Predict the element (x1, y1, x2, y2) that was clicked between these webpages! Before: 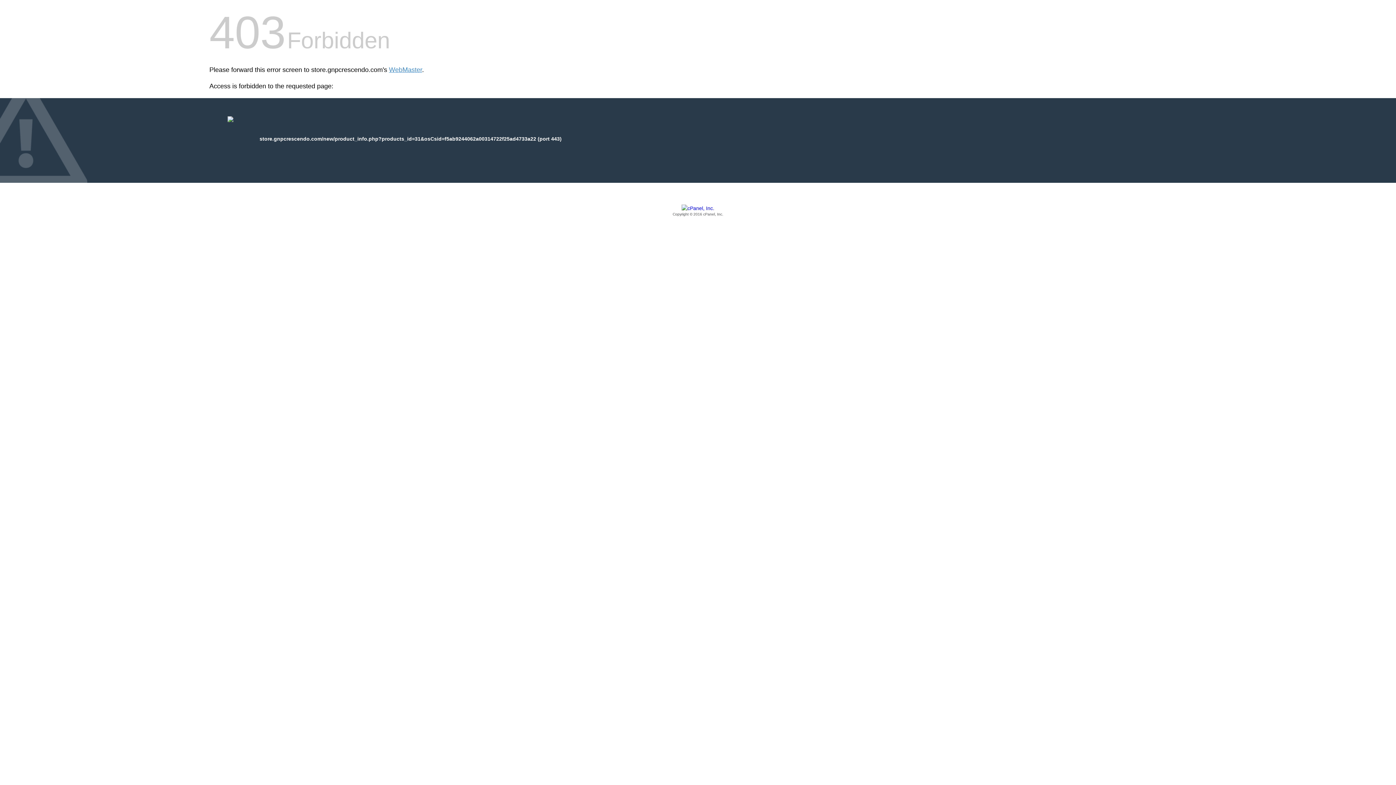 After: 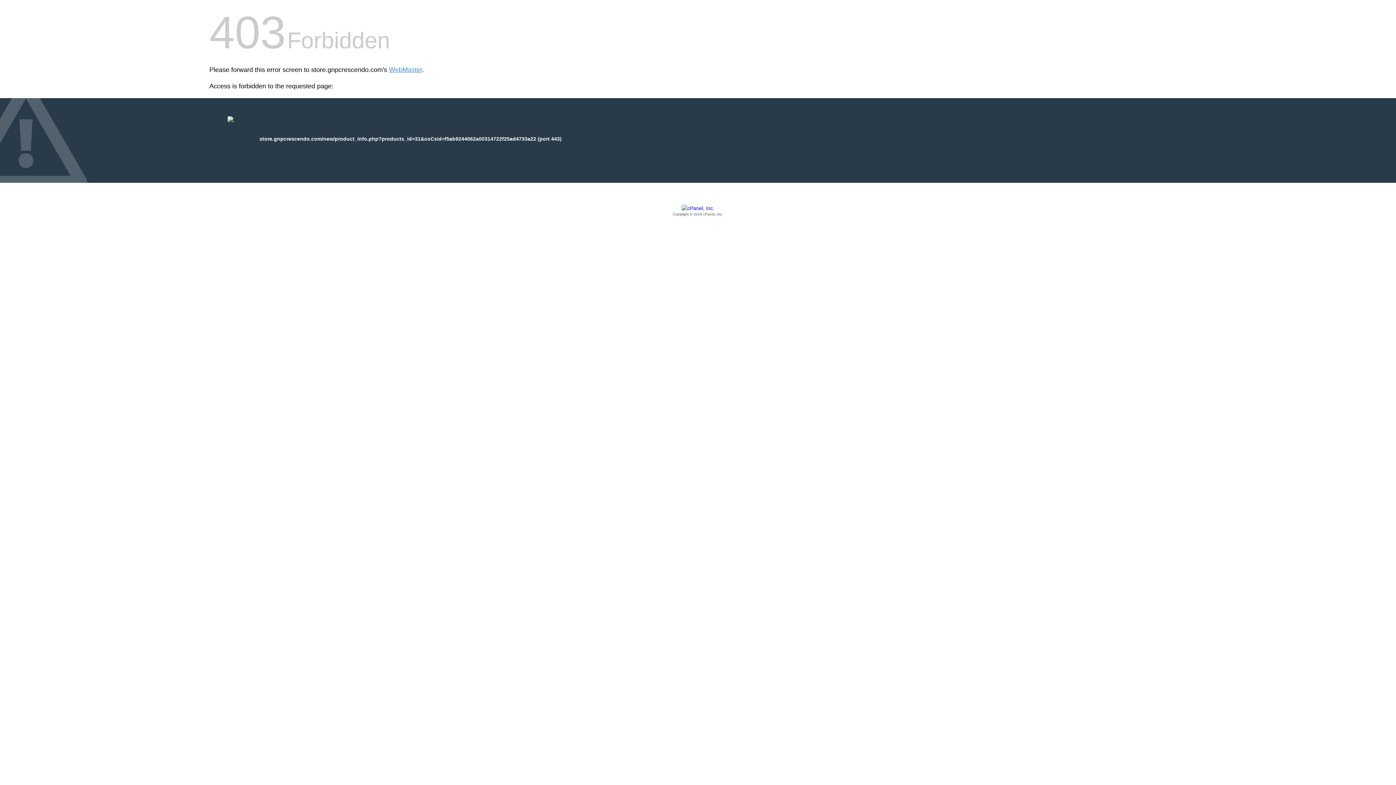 Action: label: Copyright © 2016 cPanel, Inc. bbox: (209, 205, 1186, 217)